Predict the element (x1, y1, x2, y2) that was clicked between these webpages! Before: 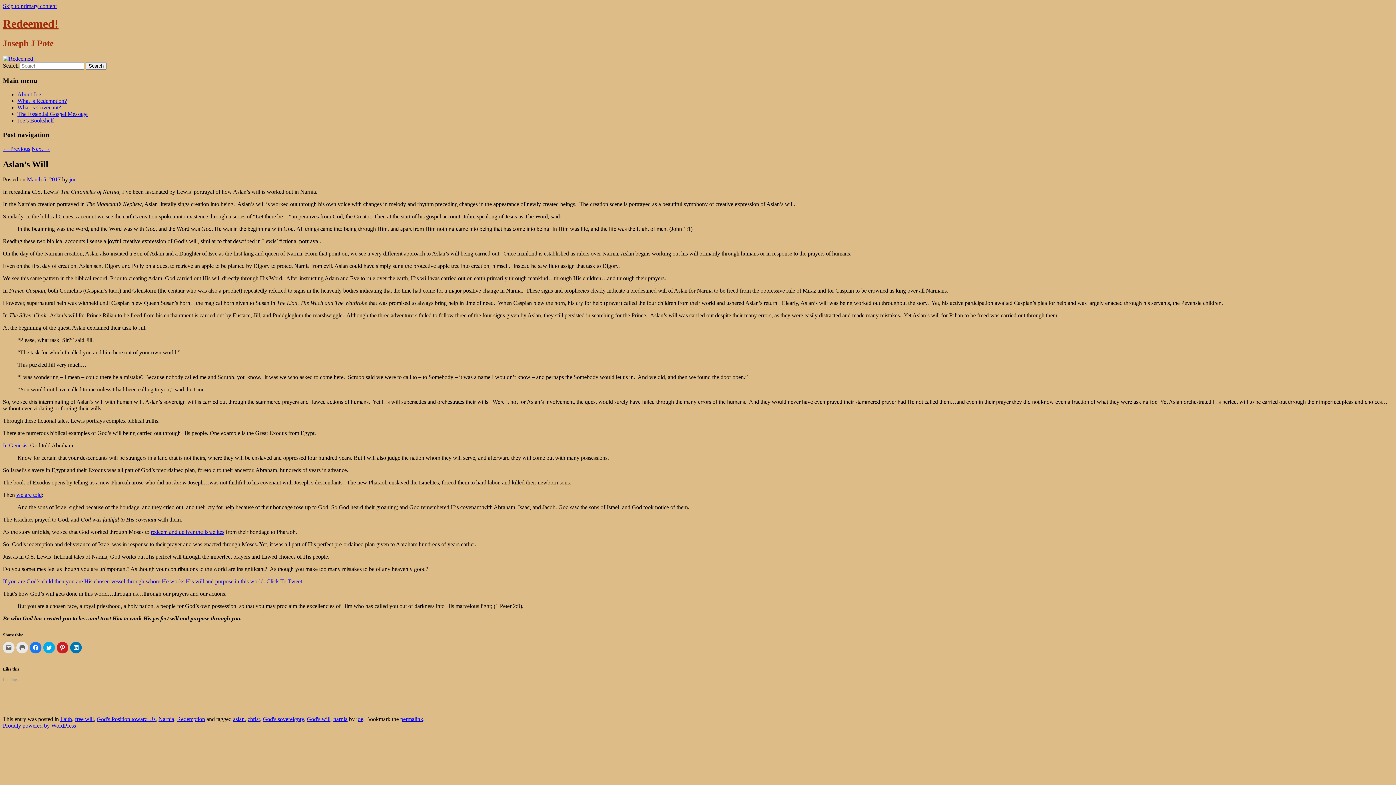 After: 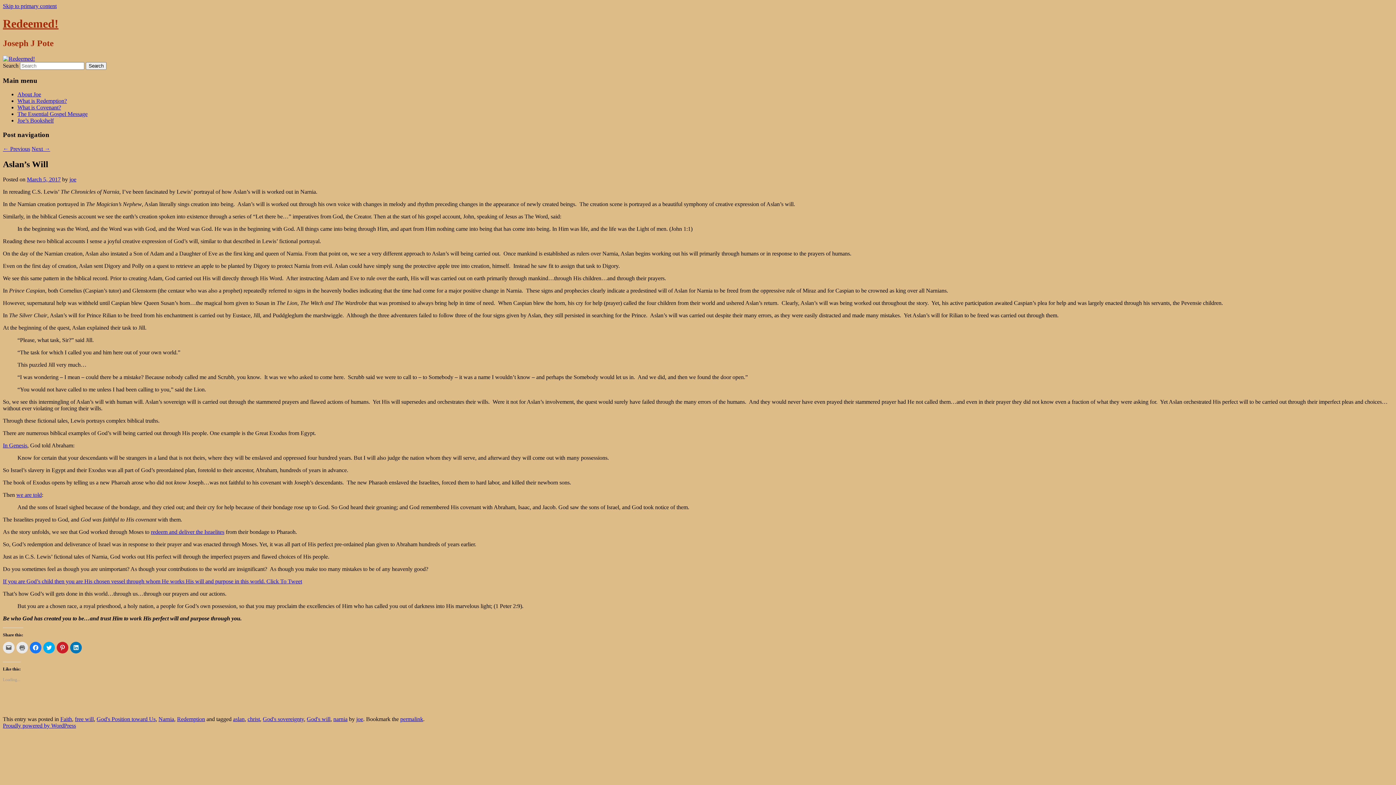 Action: label: If you are God’s child then you are His chosen vessel through whom He works His will and purpose in this world.  bbox: (2, 578, 266, 584)